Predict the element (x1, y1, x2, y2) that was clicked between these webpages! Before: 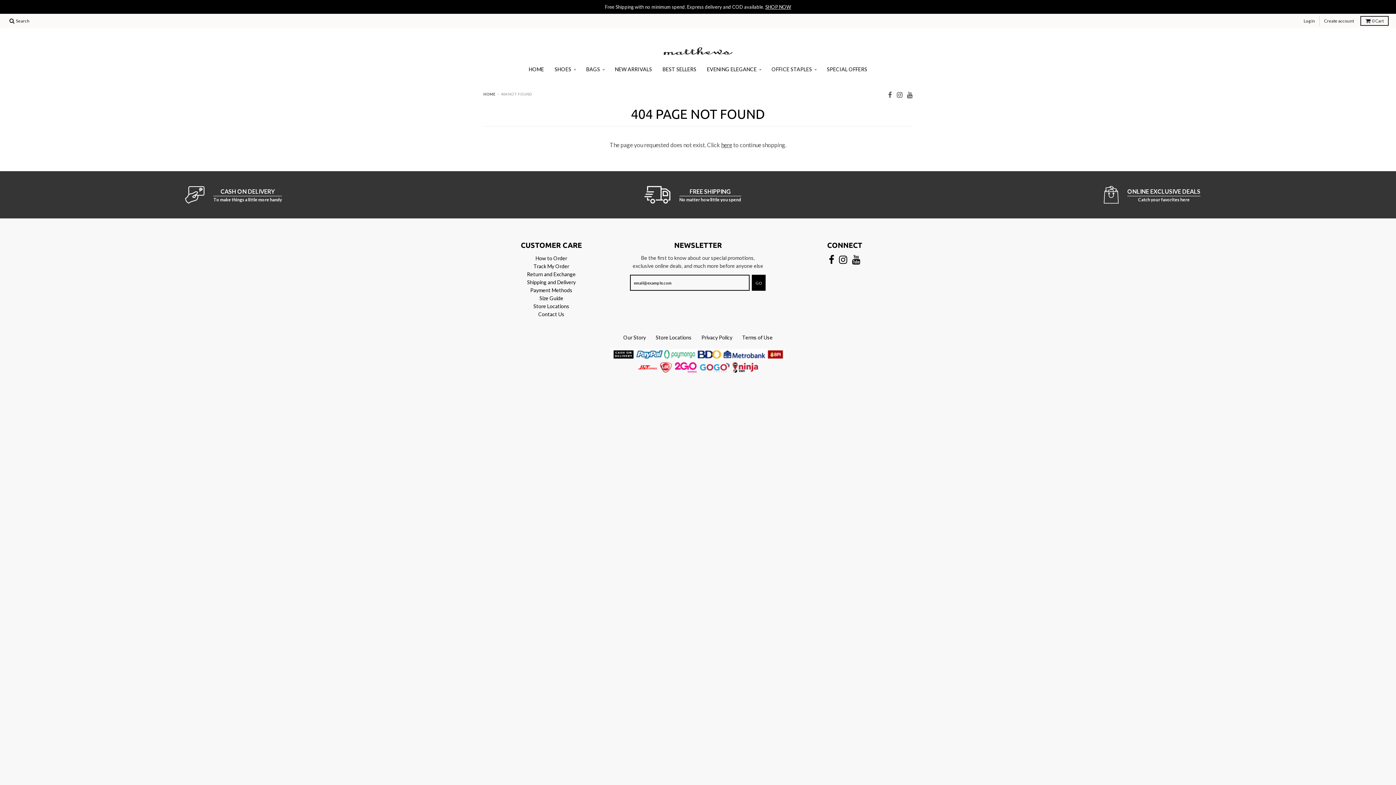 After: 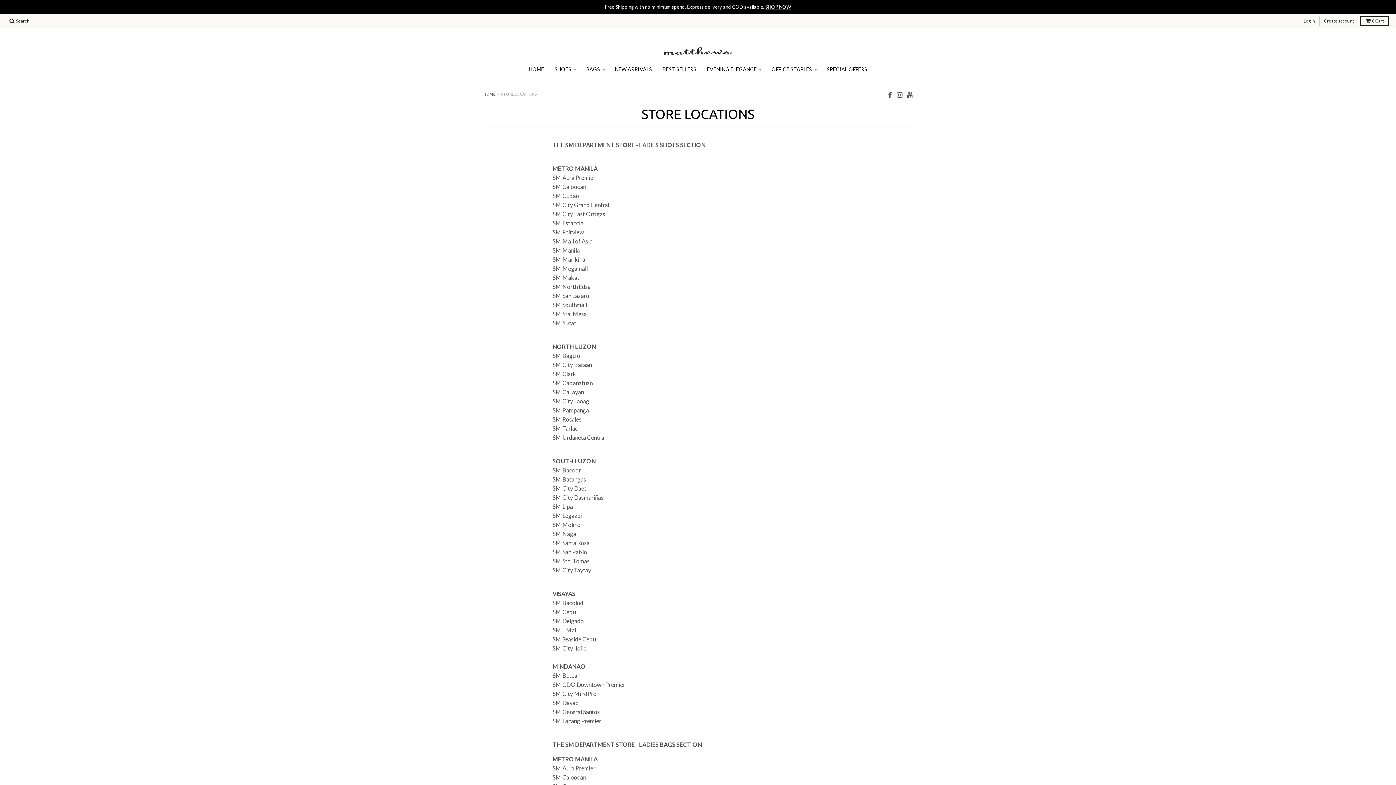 Action: label: Store Locations bbox: (655, 334, 691, 340)